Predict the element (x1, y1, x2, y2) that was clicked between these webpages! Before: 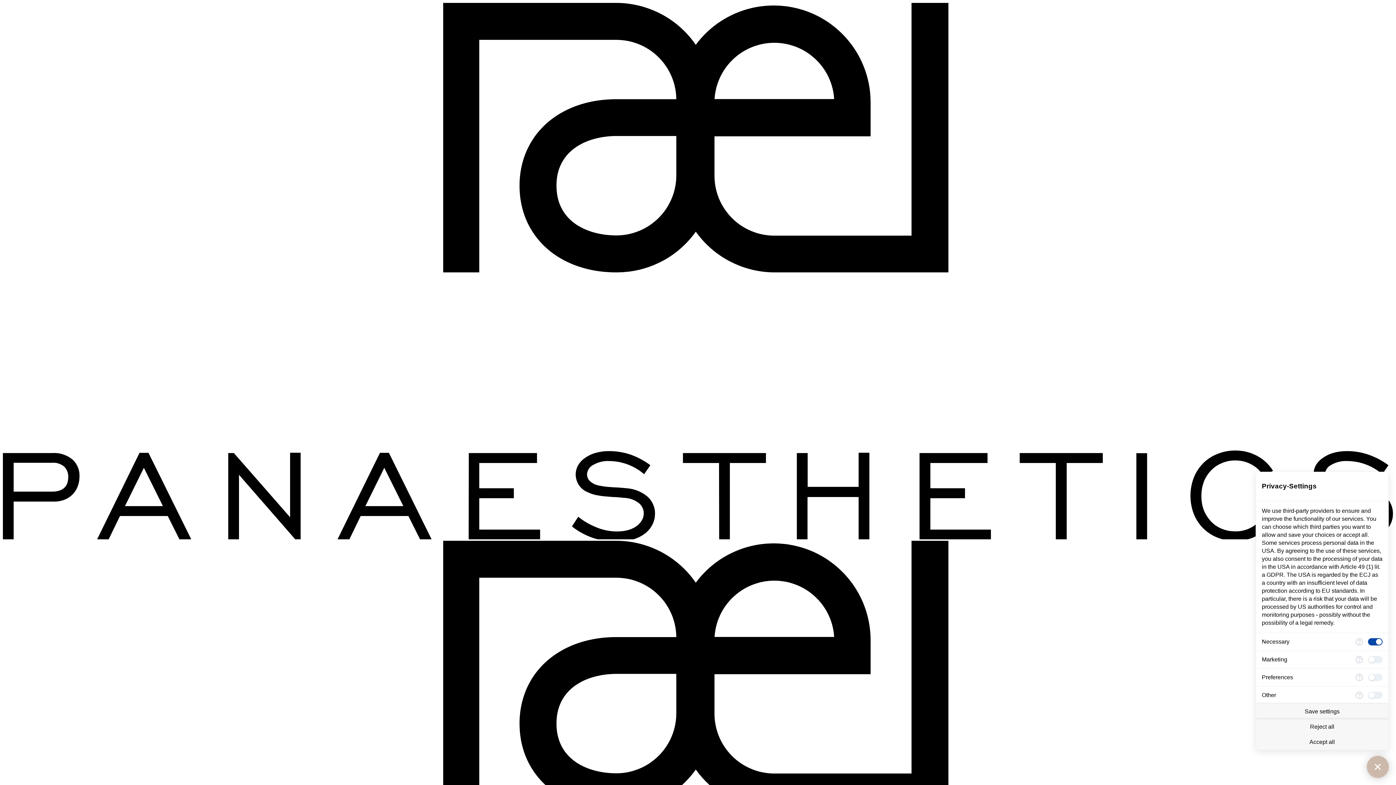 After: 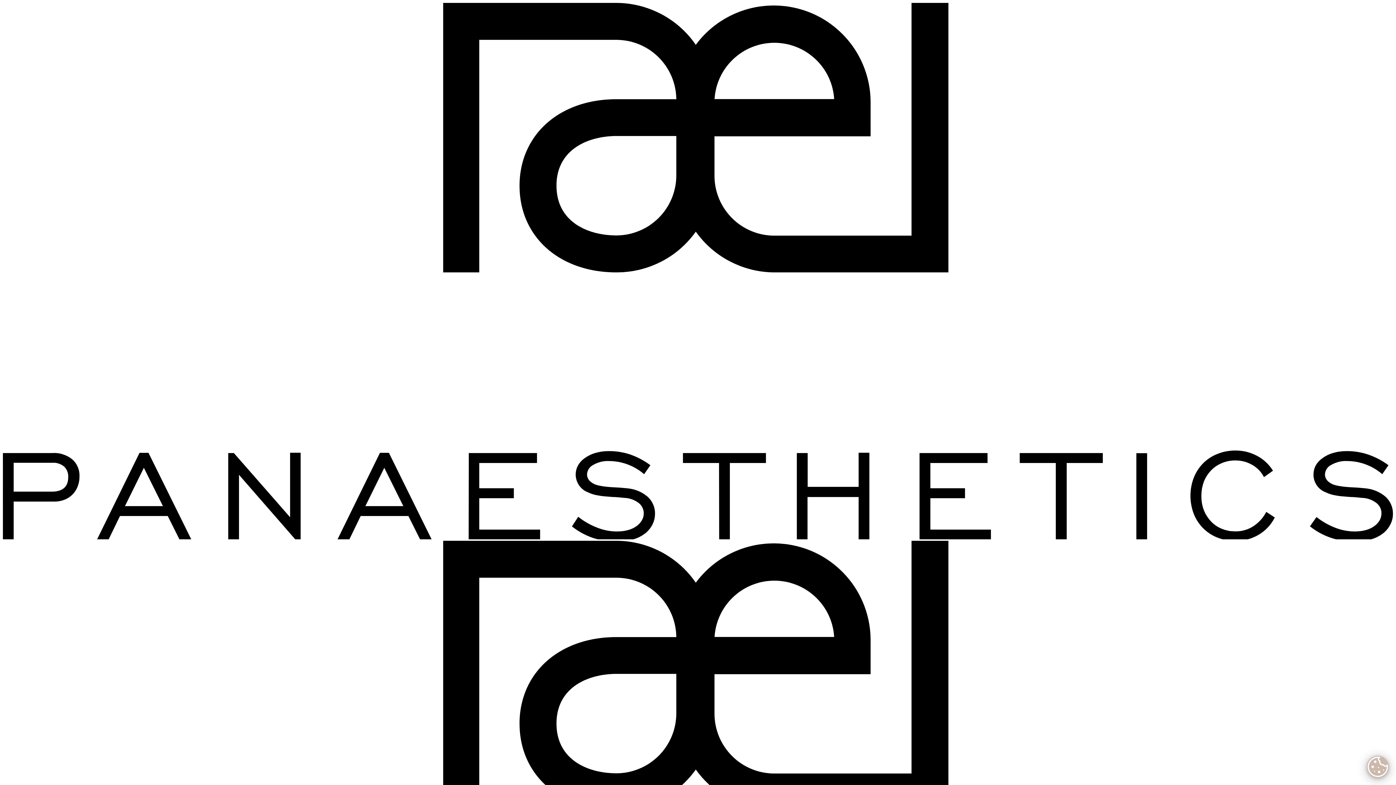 Action: bbox: (1367, 756, 1389, 778)